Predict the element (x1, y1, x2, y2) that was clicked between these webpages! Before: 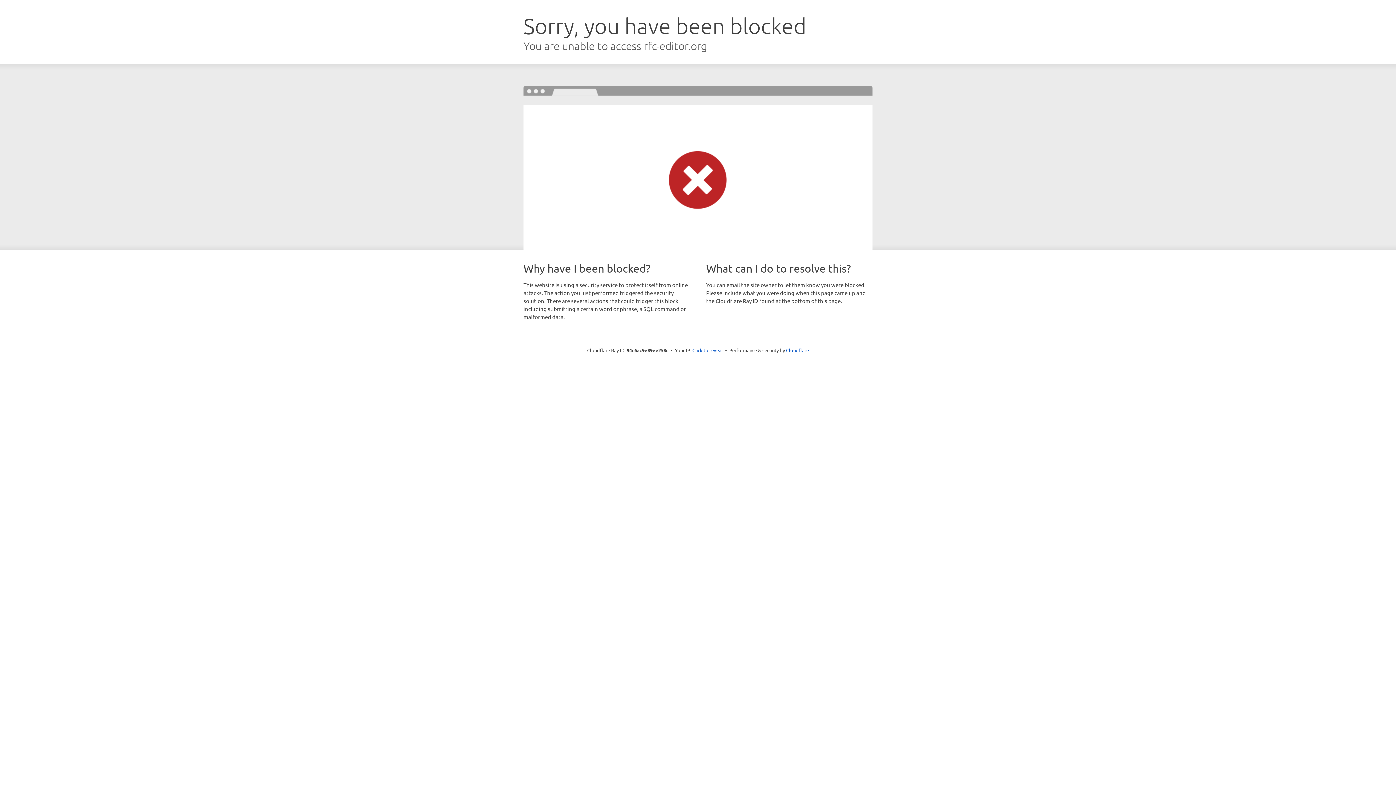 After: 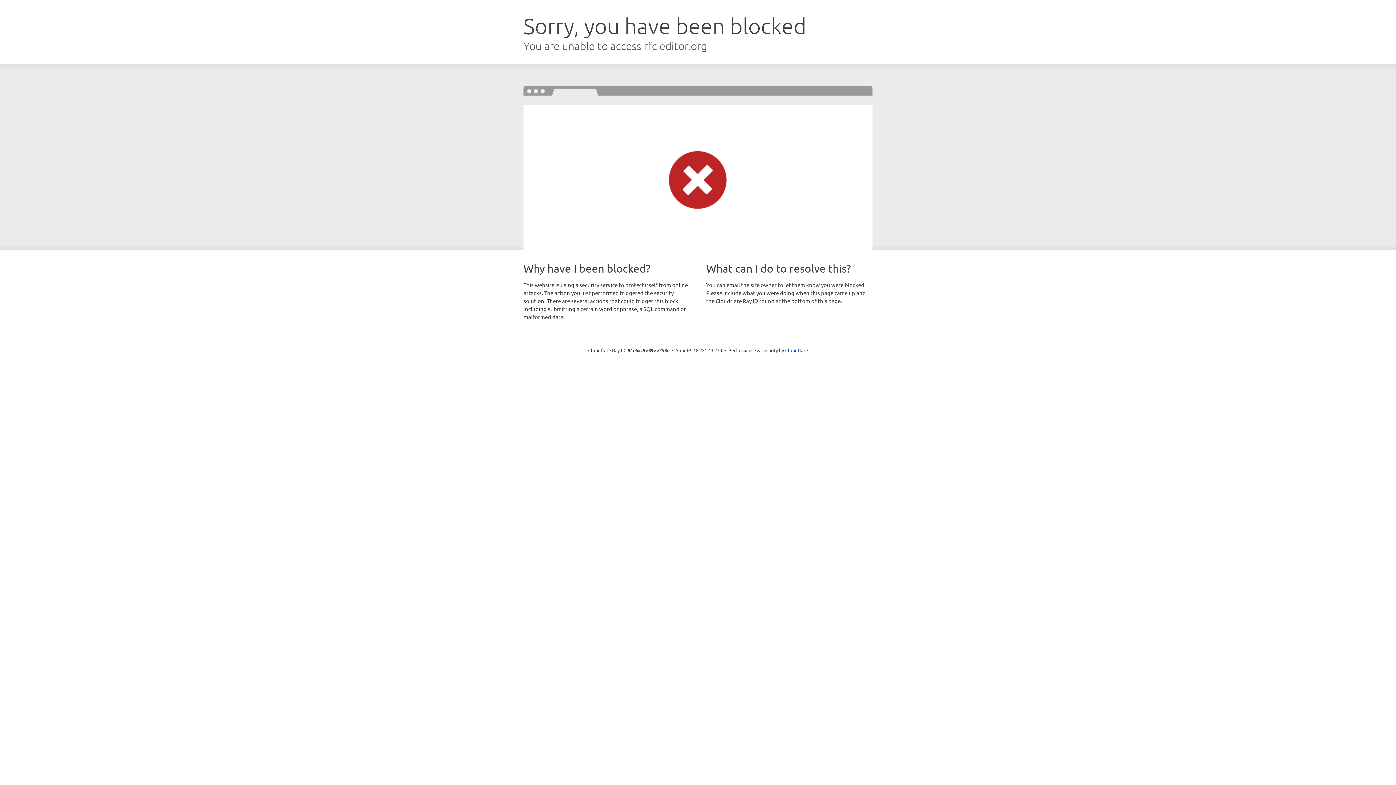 Action: label: Click to reveal bbox: (692, 346, 723, 353)